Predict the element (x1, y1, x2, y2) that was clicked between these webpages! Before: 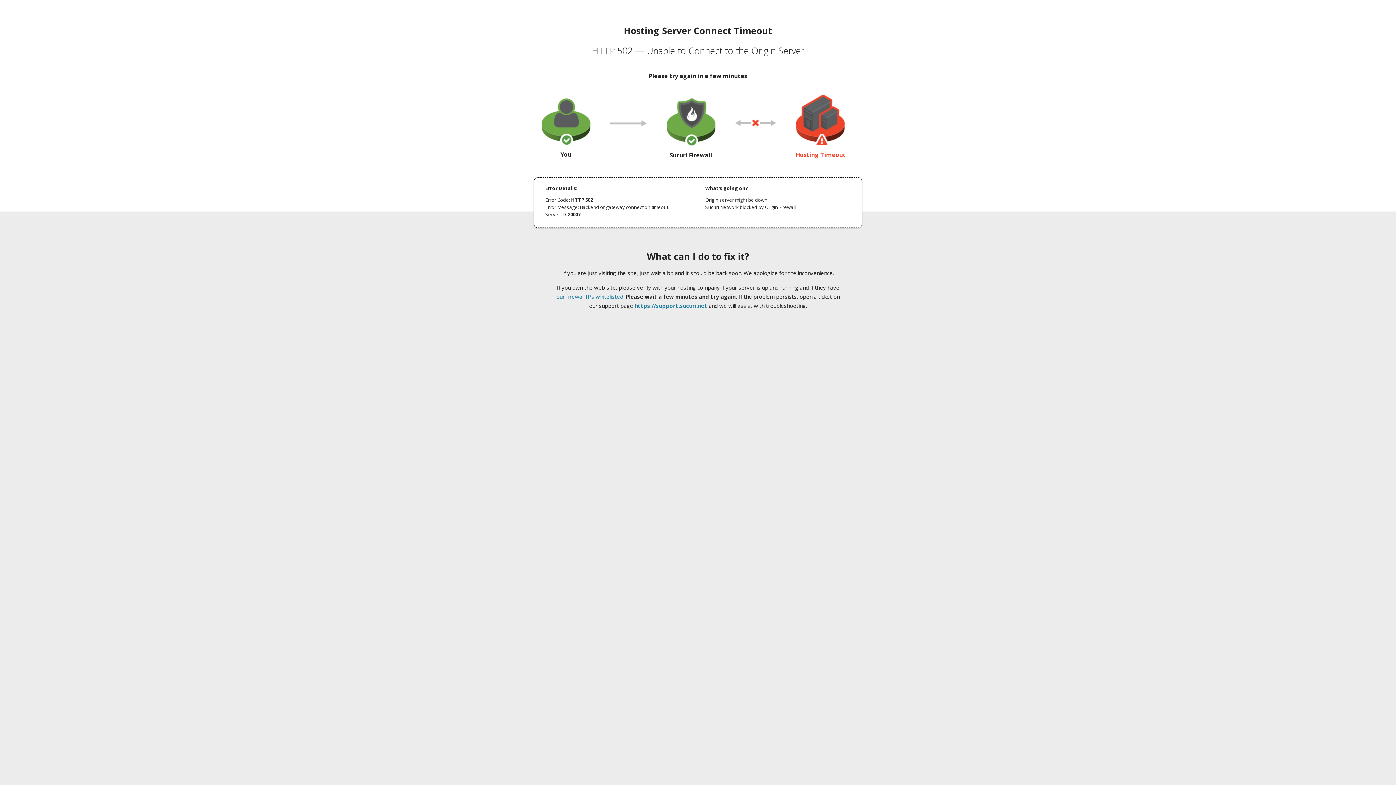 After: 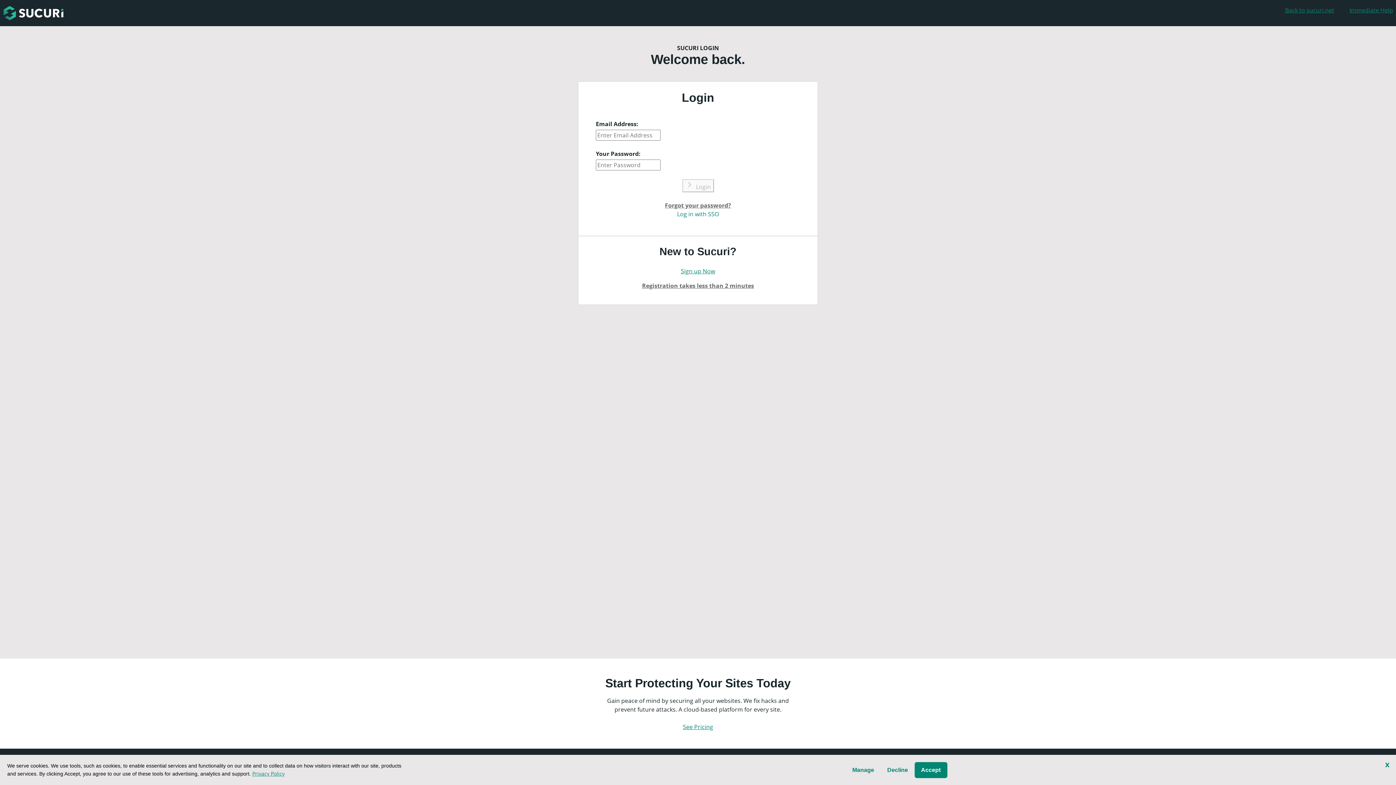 Action: bbox: (634, 302, 707, 309) label: https://support.sucuri.net